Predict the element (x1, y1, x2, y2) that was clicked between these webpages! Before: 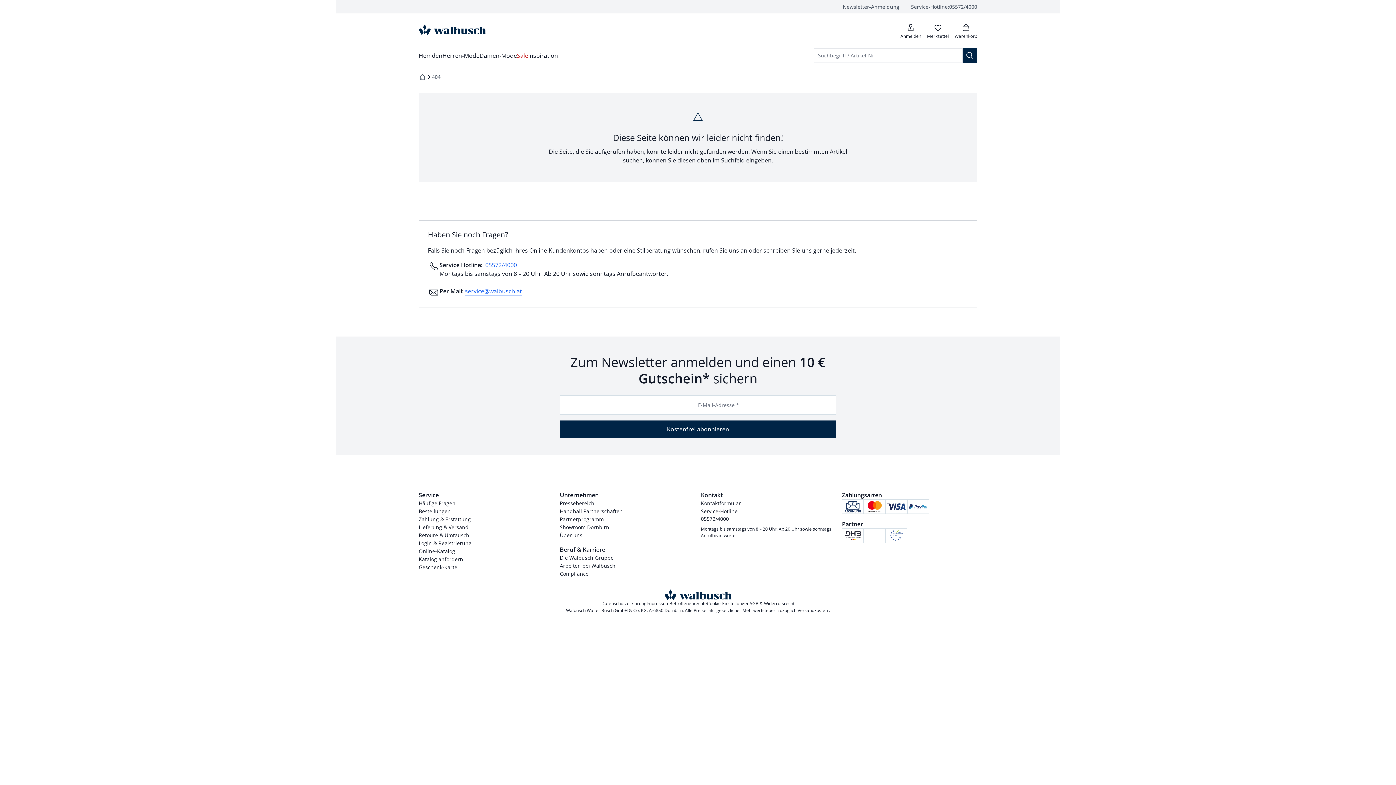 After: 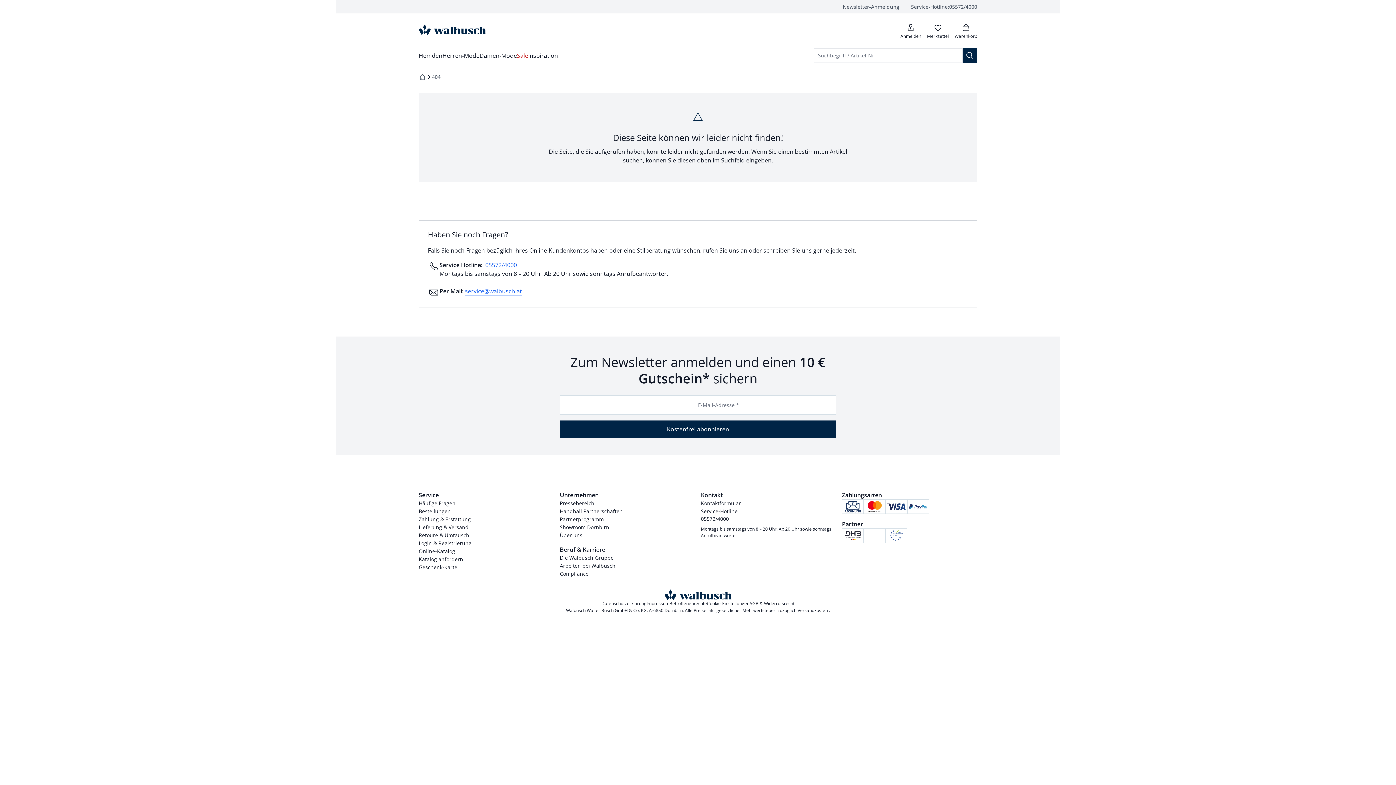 Action: bbox: (701, 515, 729, 523) label: 05572/4000